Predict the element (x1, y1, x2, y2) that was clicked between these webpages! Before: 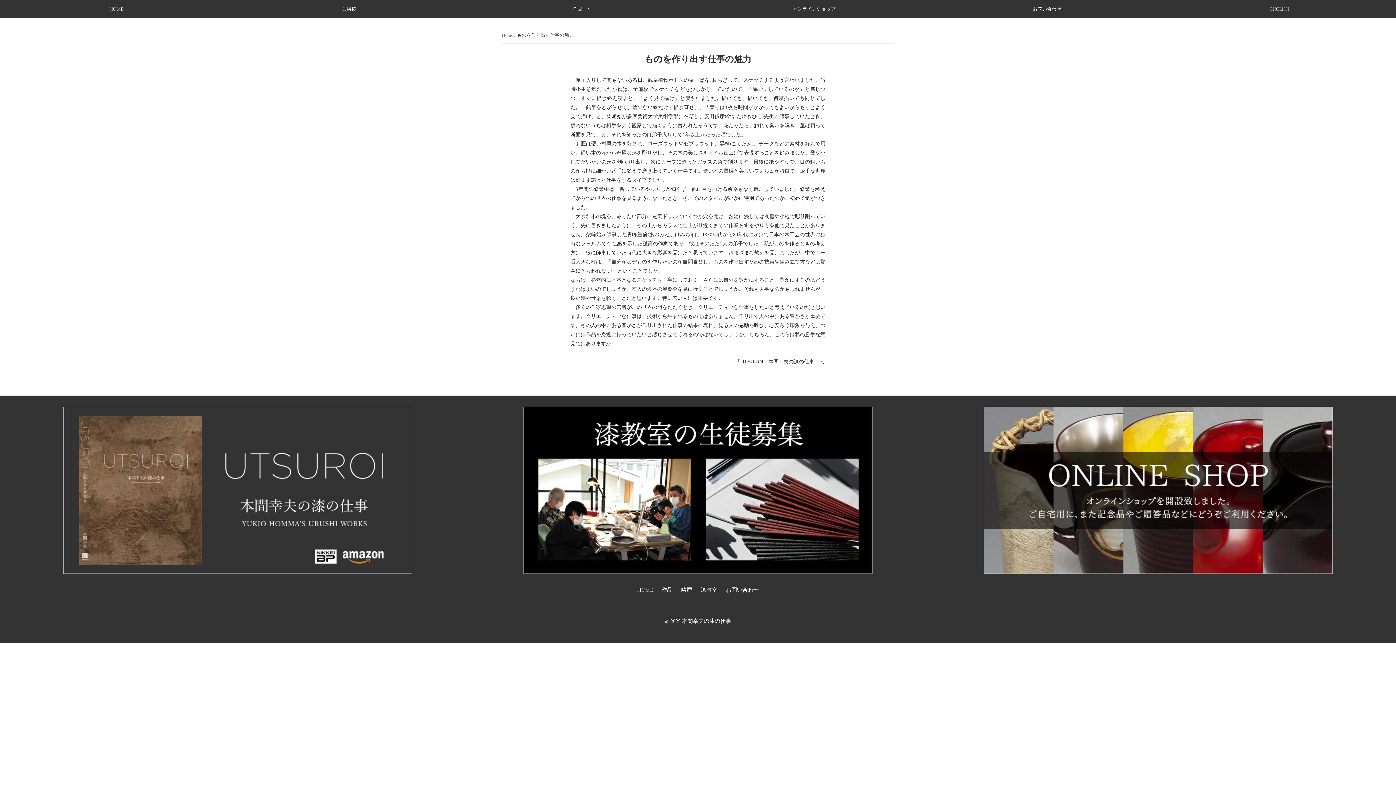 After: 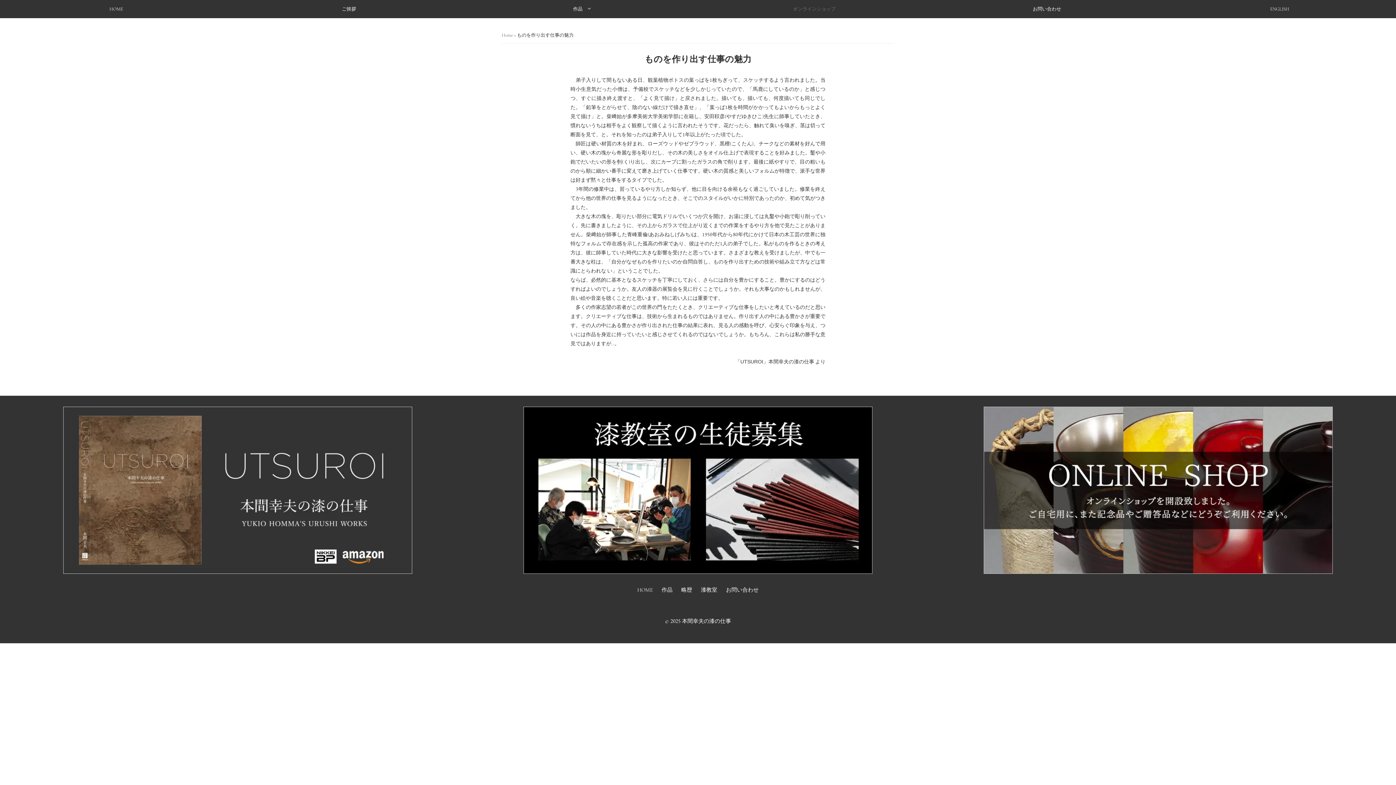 Action: label: オンラインショップ bbox: (698, 0, 930, 18)